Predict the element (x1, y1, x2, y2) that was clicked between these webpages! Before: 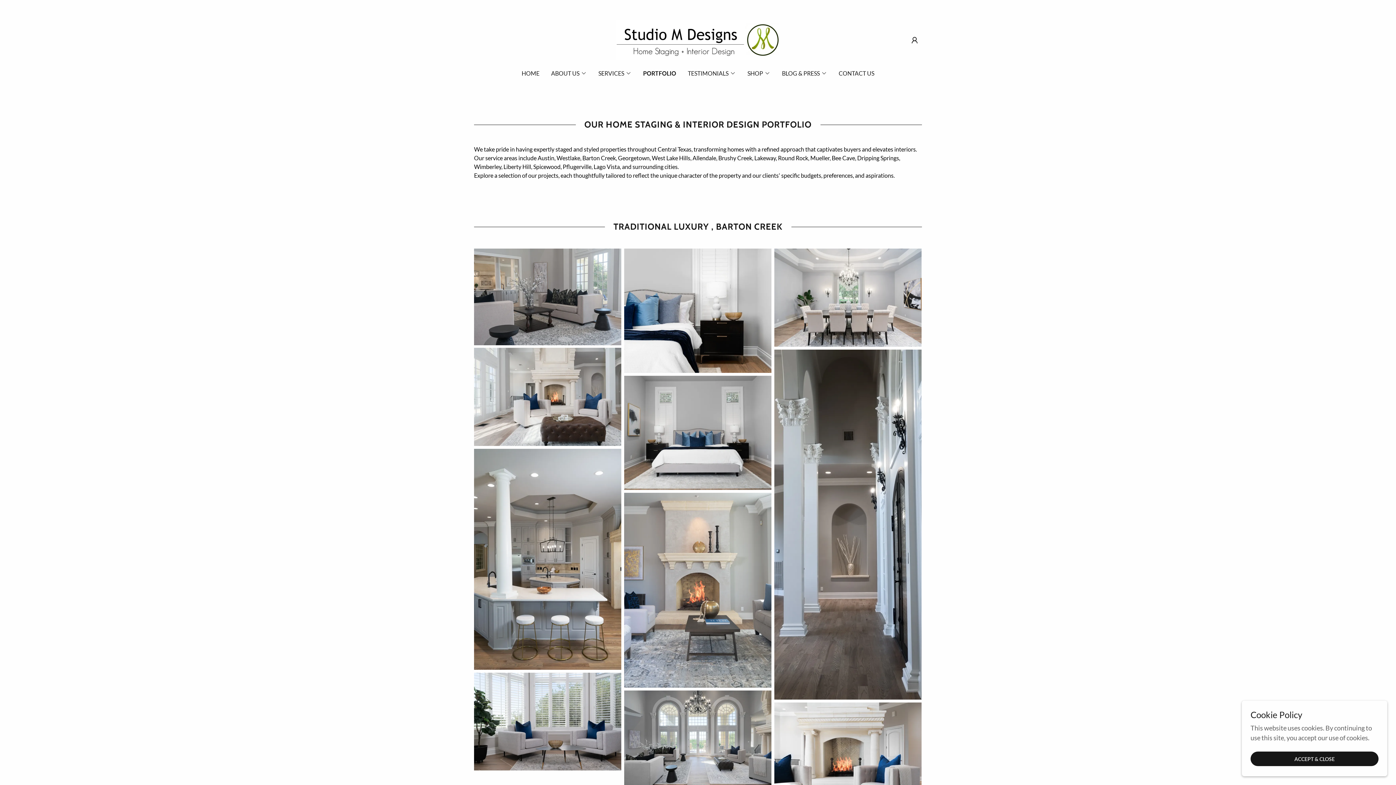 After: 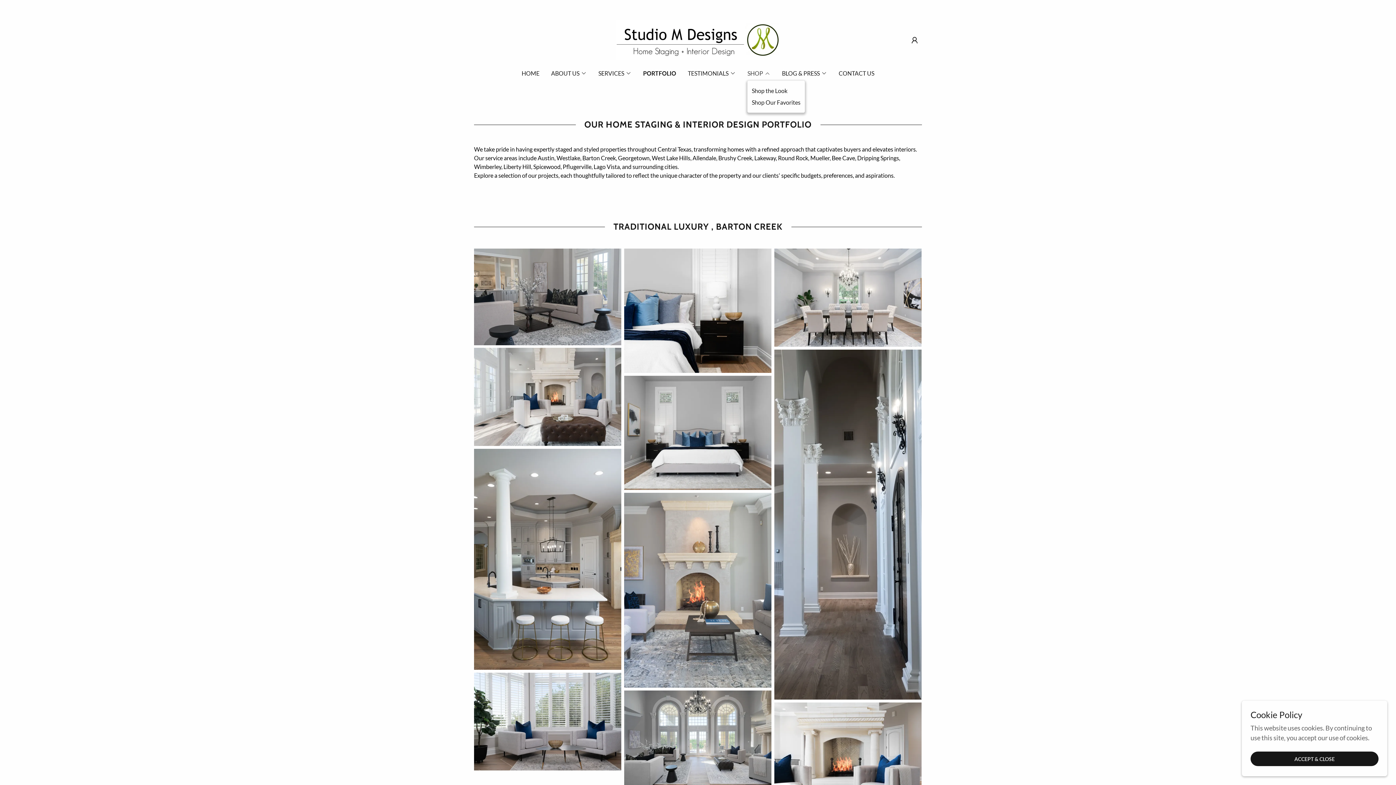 Action: label: SHOP bbox: (747, 69, 770, 77)